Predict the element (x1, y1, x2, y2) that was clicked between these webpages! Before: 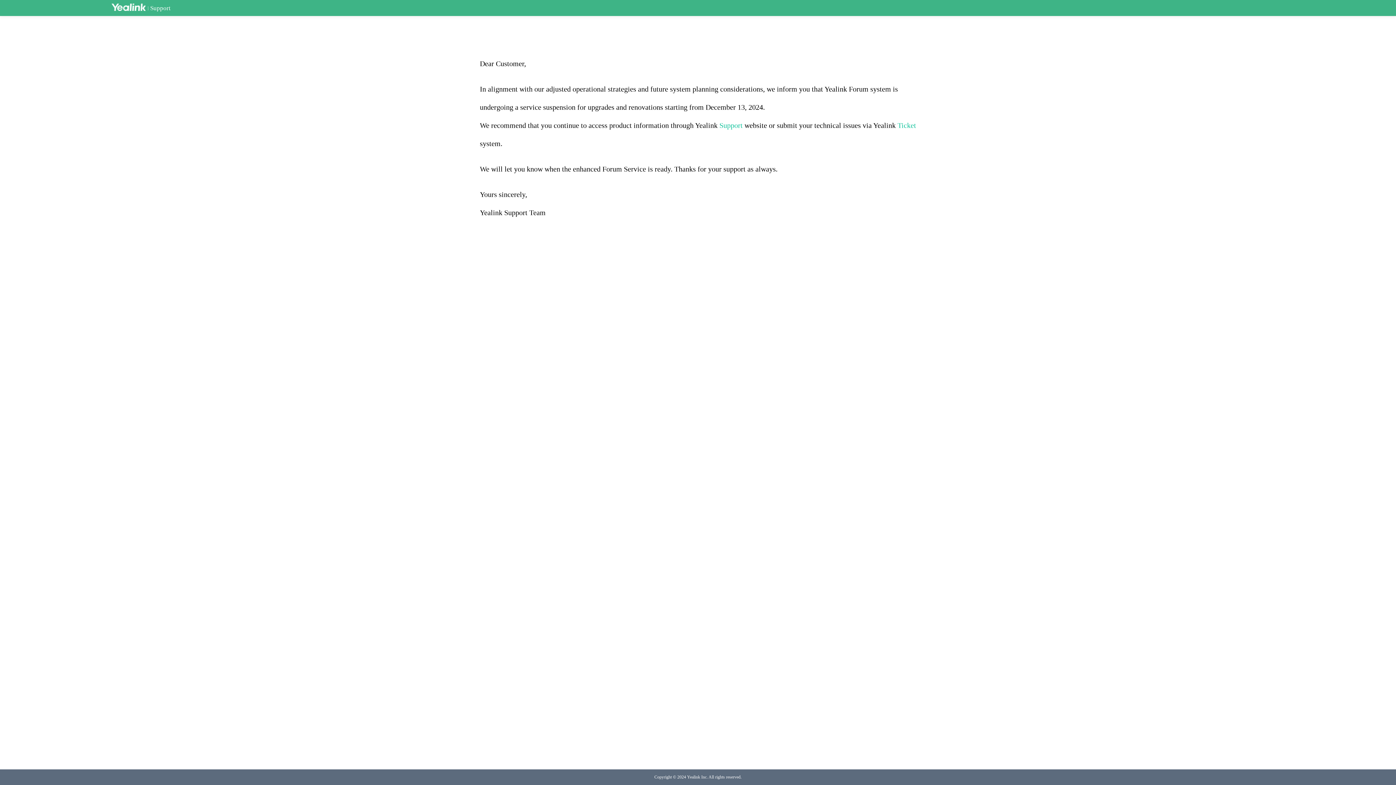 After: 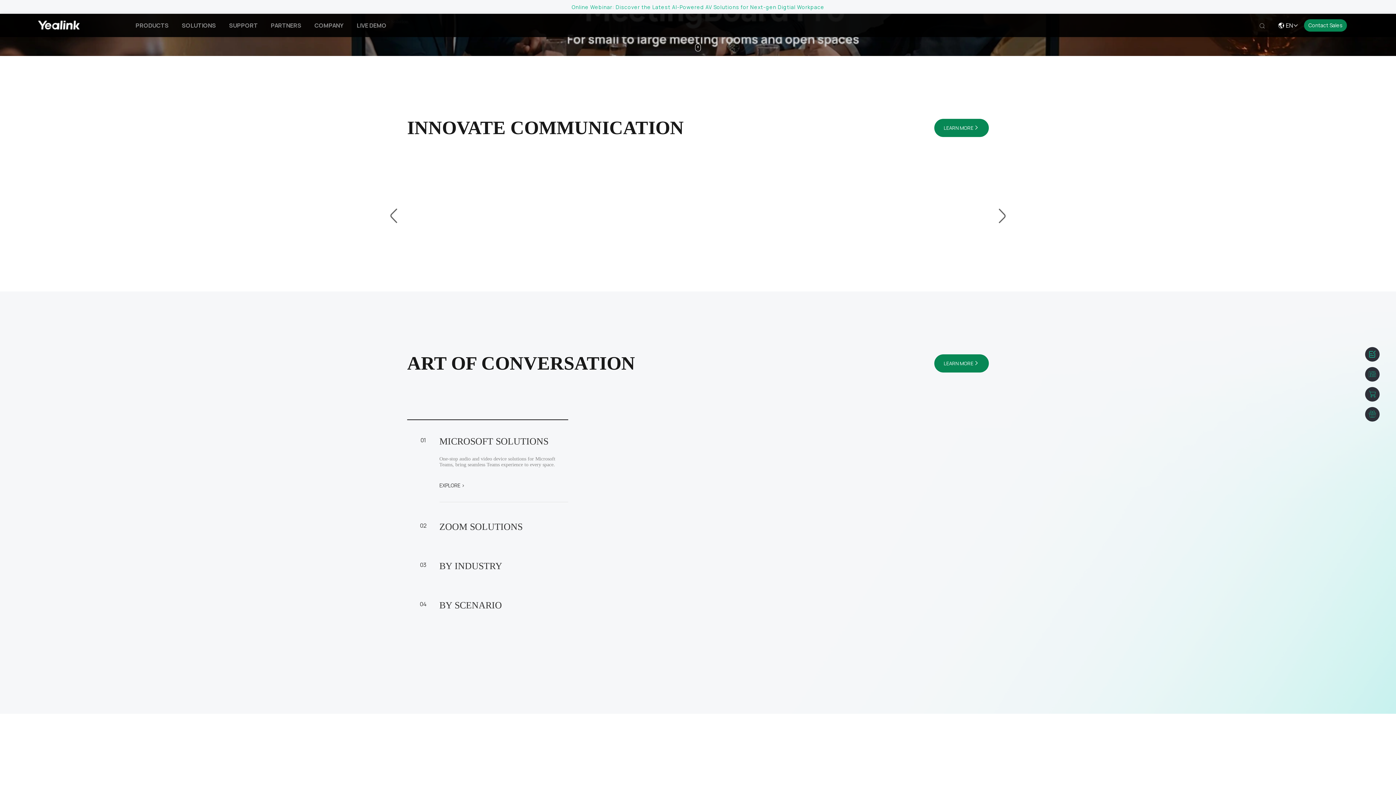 Action: bbox: (111, 3, 145, 12)